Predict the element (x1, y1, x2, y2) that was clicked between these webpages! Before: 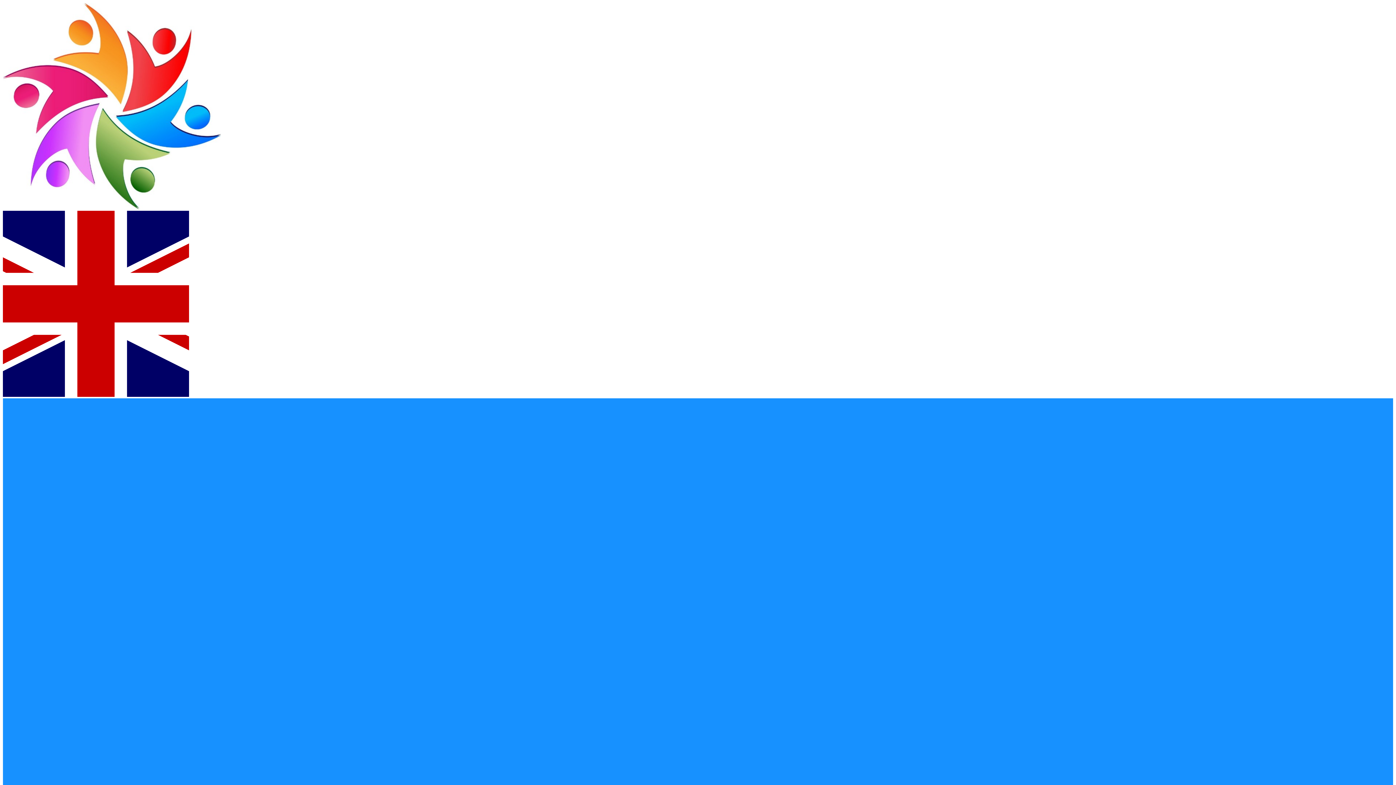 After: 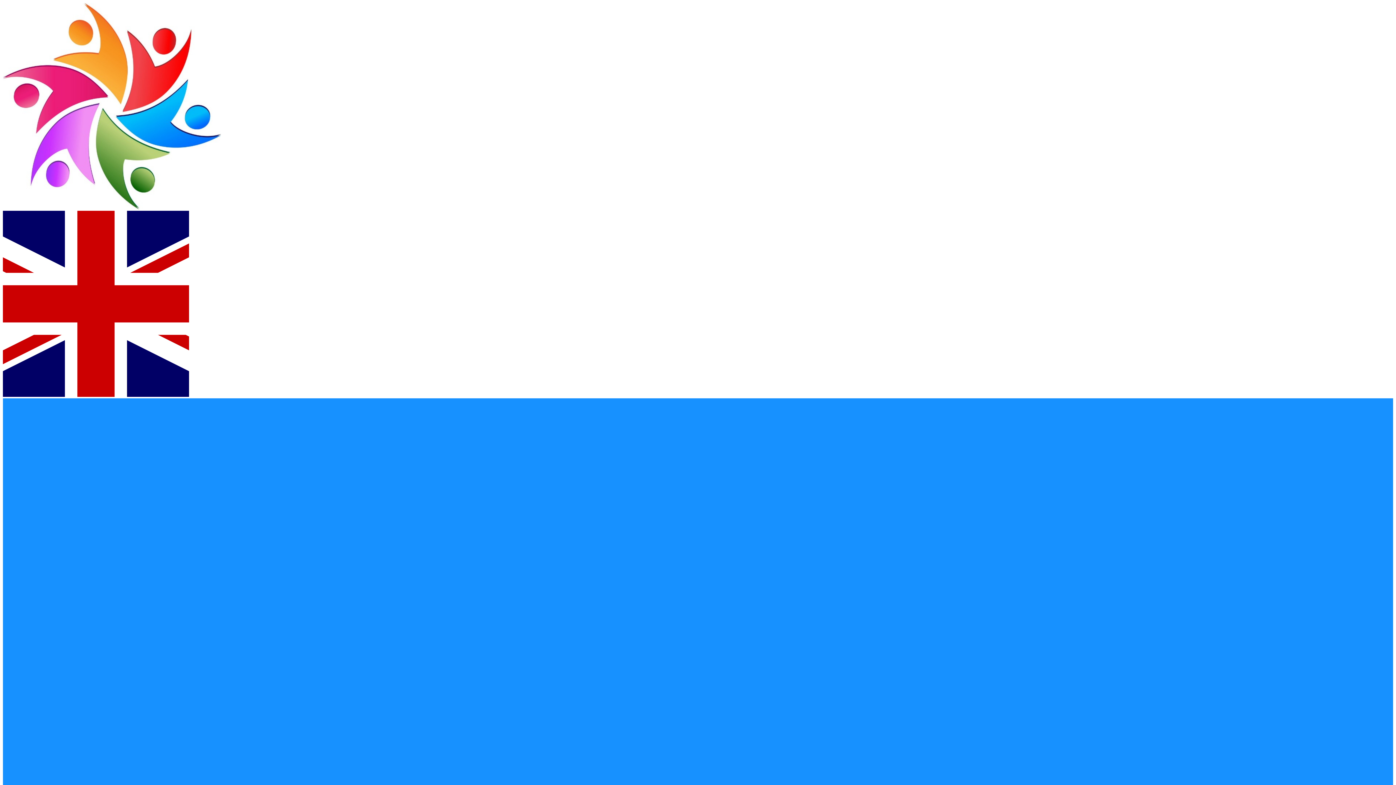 Action: bbox: (2, 204, 221, 210)